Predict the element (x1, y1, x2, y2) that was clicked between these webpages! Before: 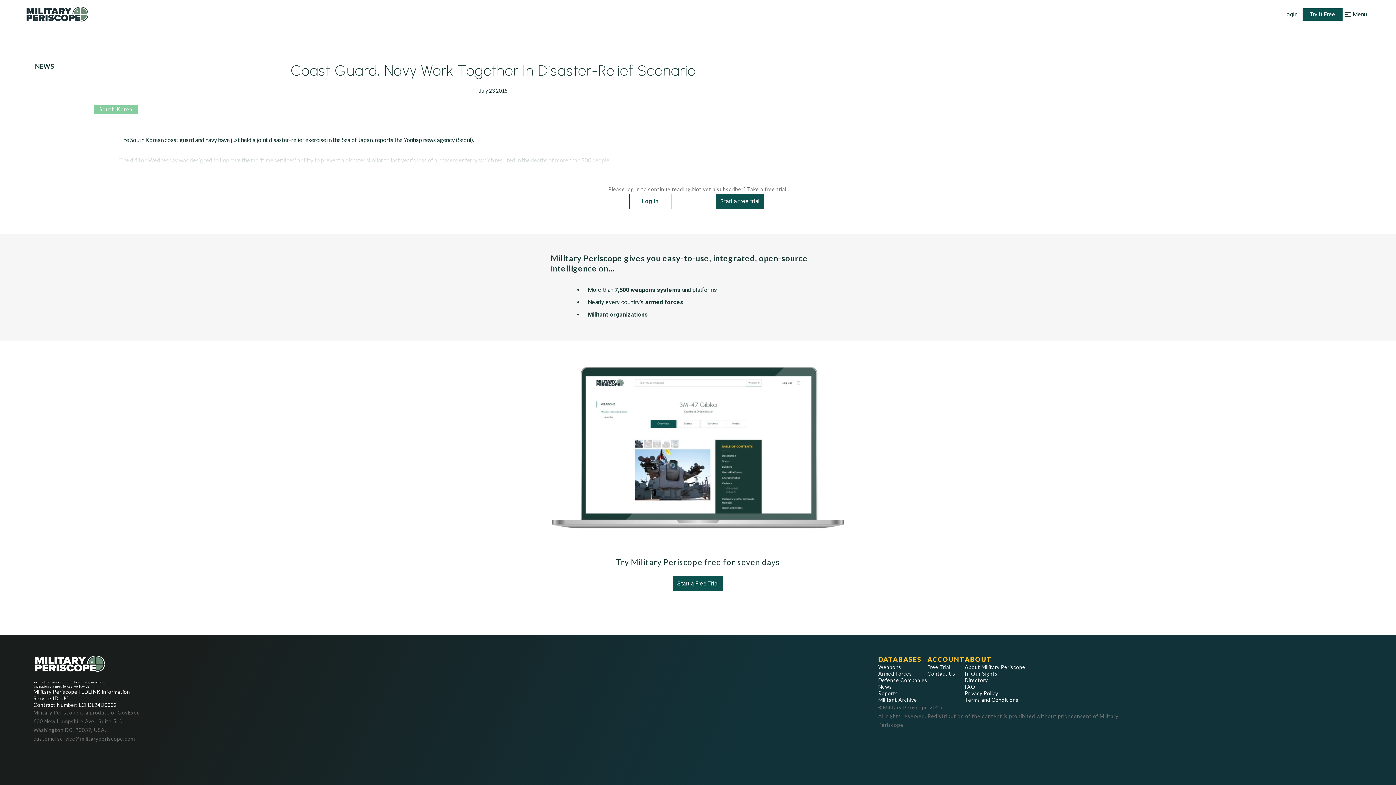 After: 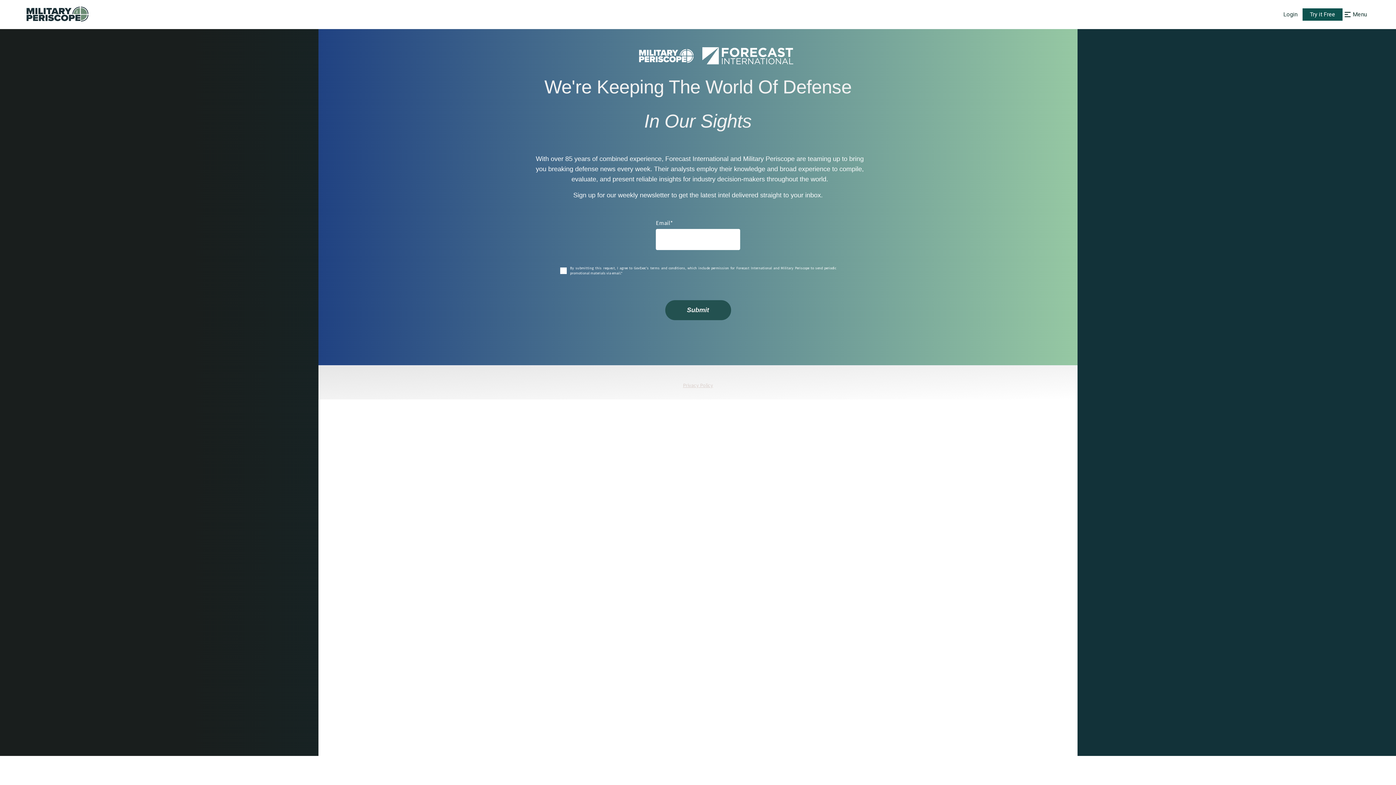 Action: bbox: (965, 670, 1025, 677) label: In Our Sights